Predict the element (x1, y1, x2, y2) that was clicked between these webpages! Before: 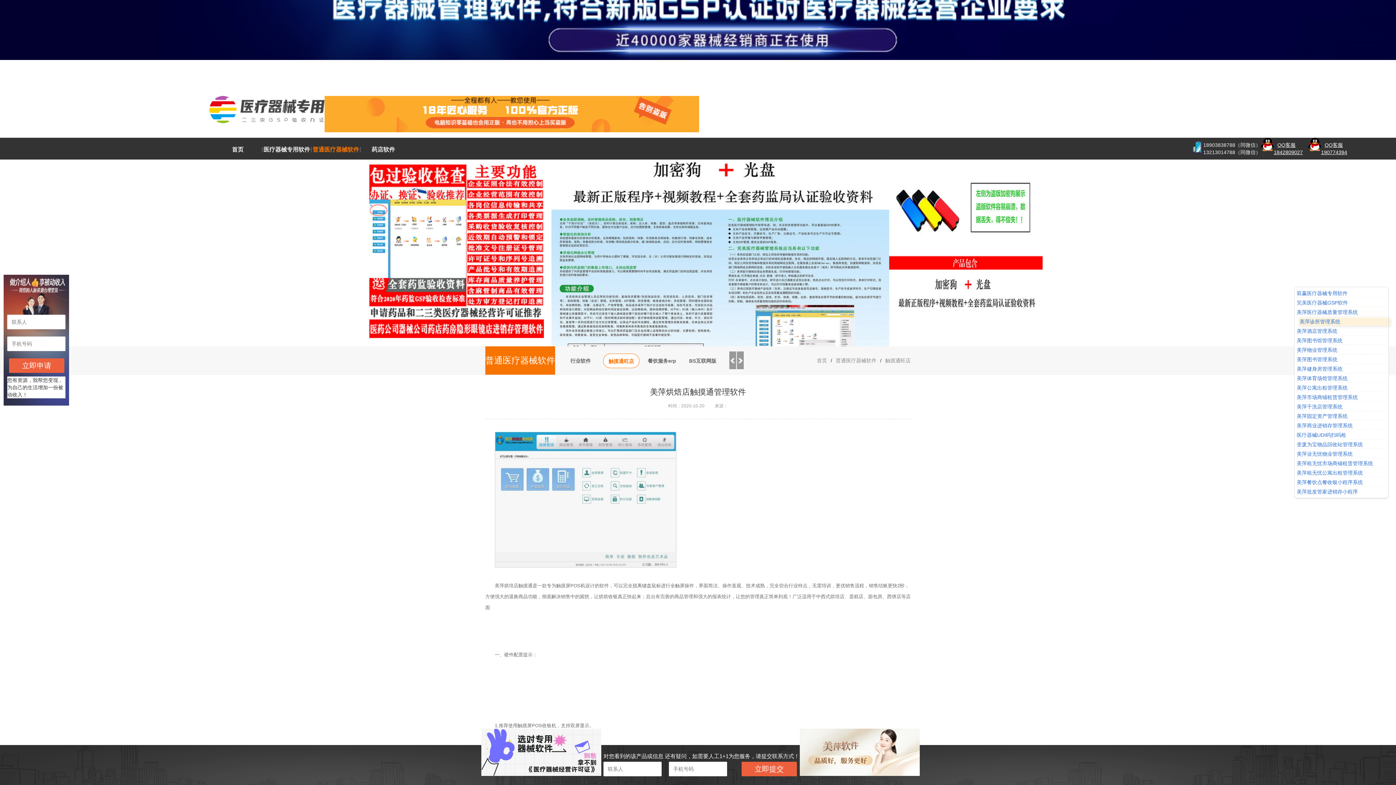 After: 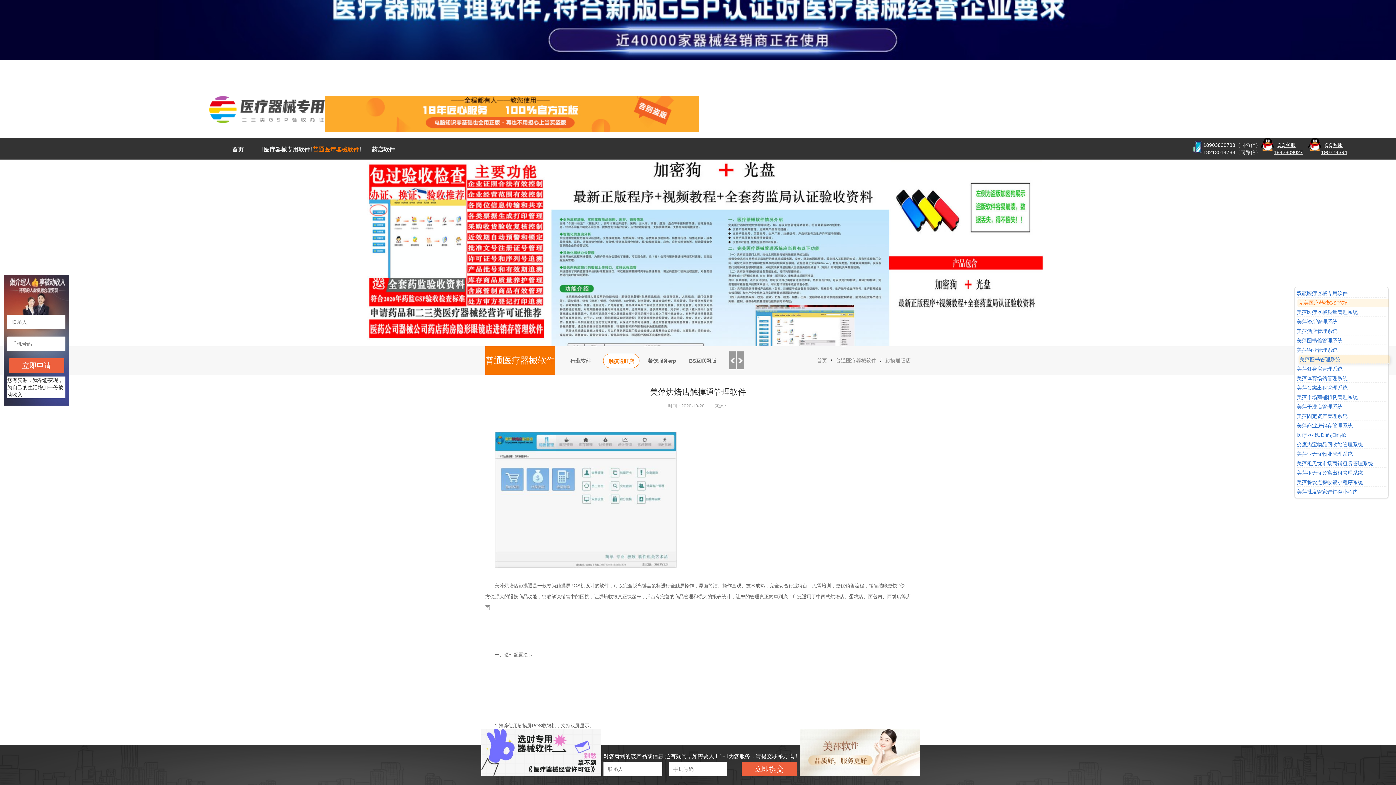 Action: label: 完美医疗器械GSP软件 bbox: (1297, 300, 1386, 305)